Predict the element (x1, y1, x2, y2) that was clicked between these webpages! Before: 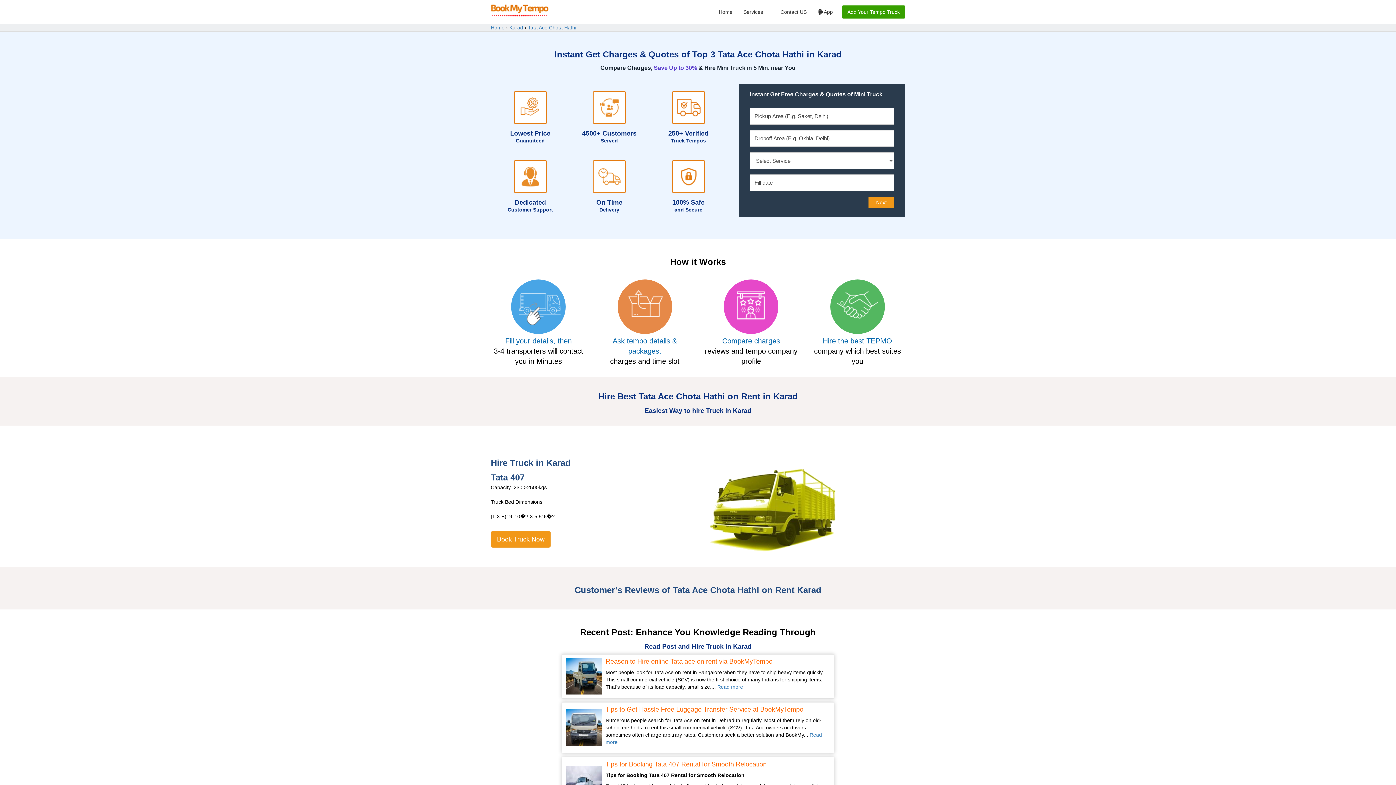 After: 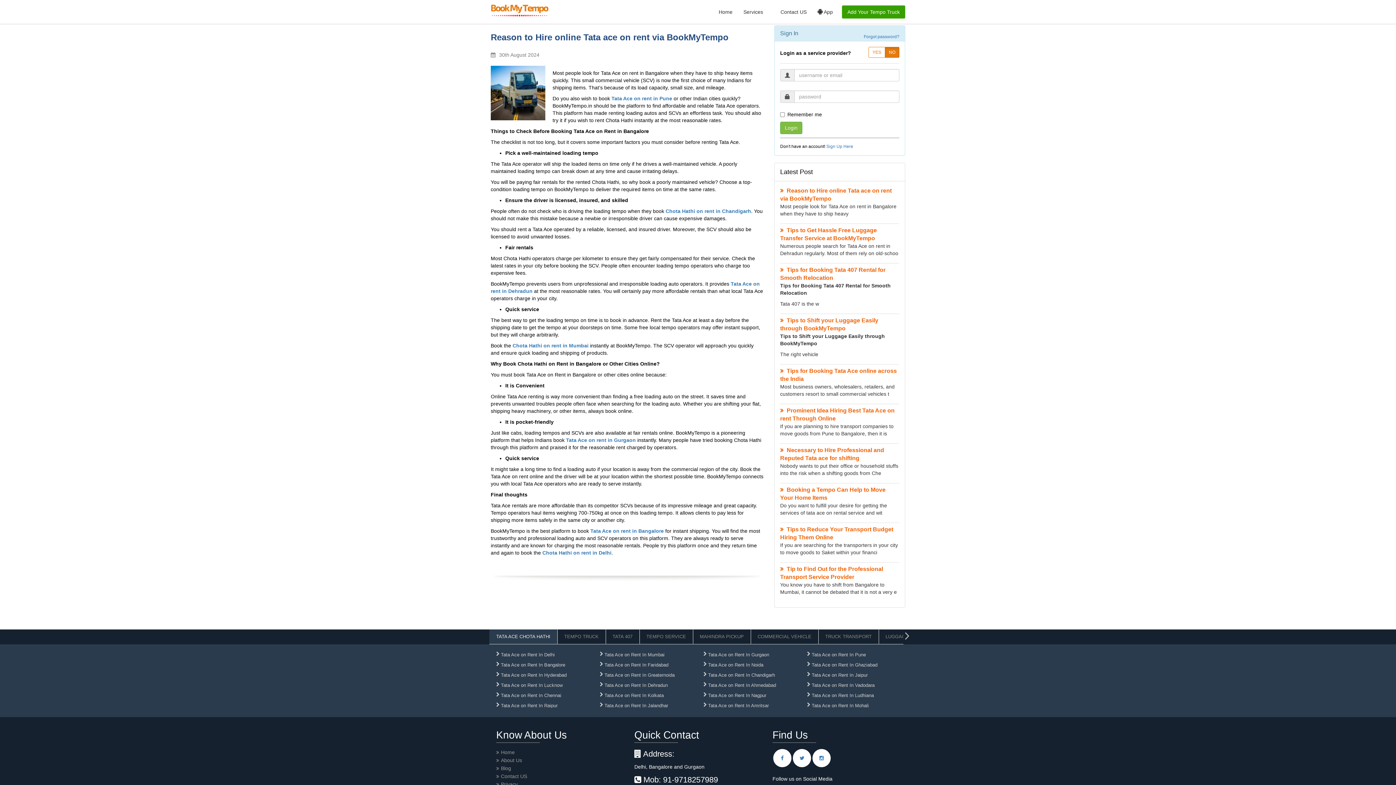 Action: label: Reason to Hire online Tata ace on rent via BookMyTempo bbox: (605, 658, 772, 665)